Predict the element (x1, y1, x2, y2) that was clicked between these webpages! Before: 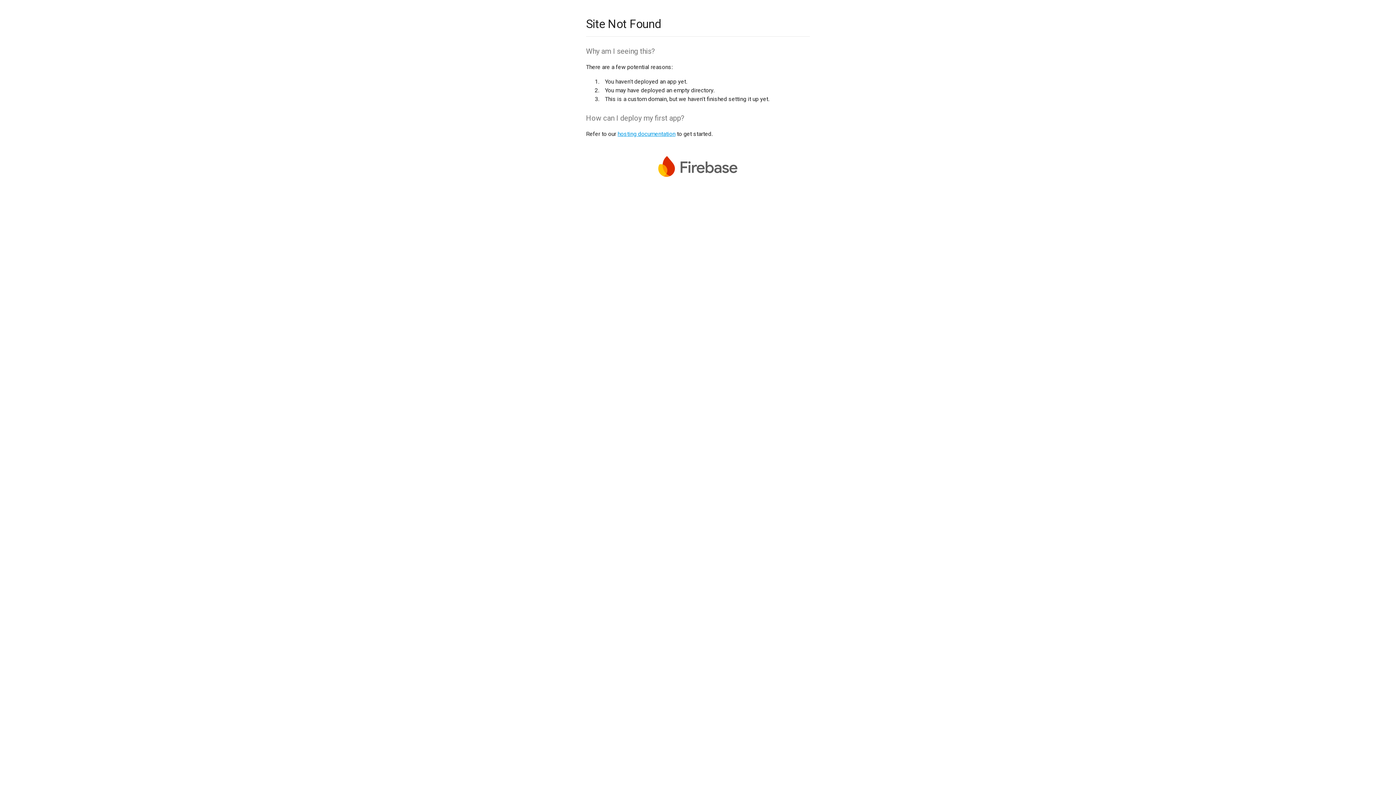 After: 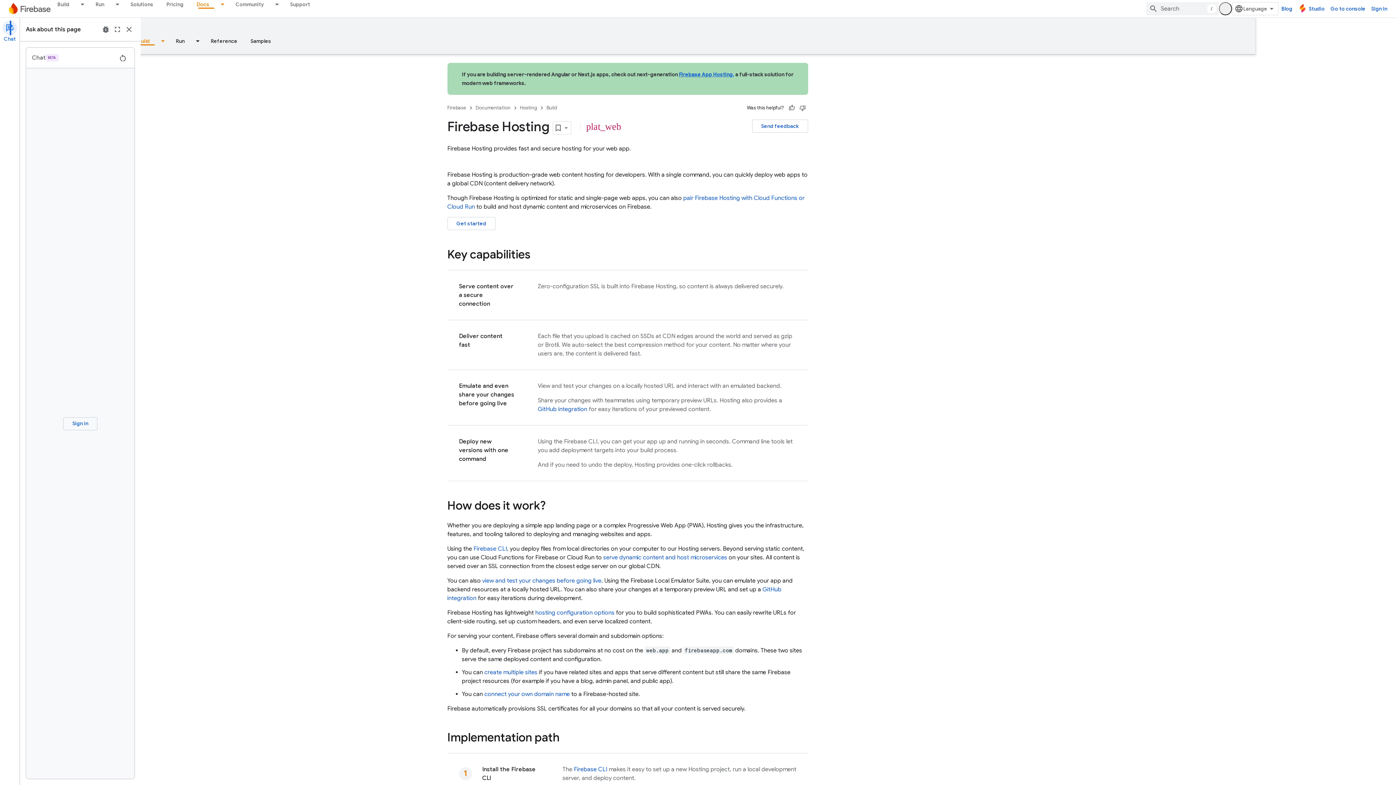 Action: bbox: (617, 130, 675, 137) label: hosting documentation